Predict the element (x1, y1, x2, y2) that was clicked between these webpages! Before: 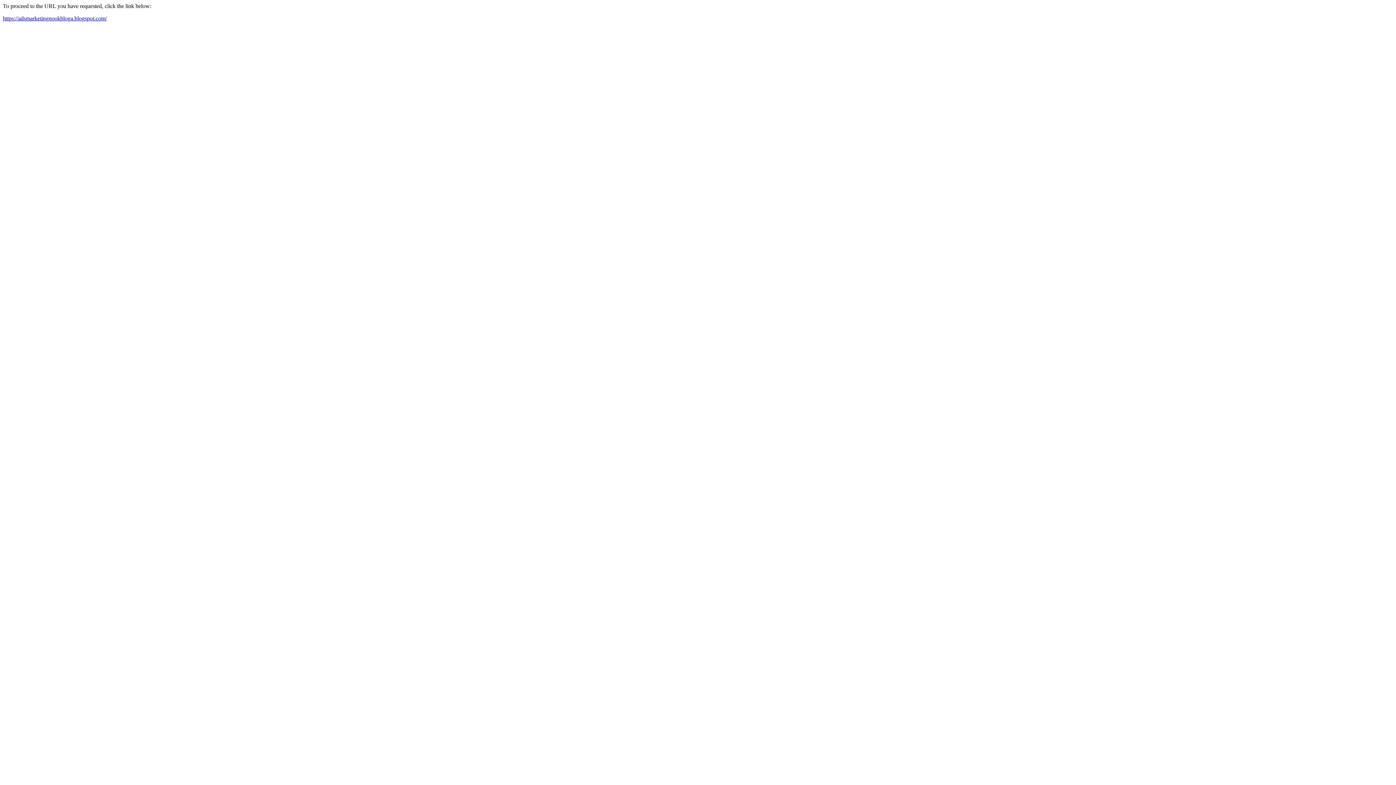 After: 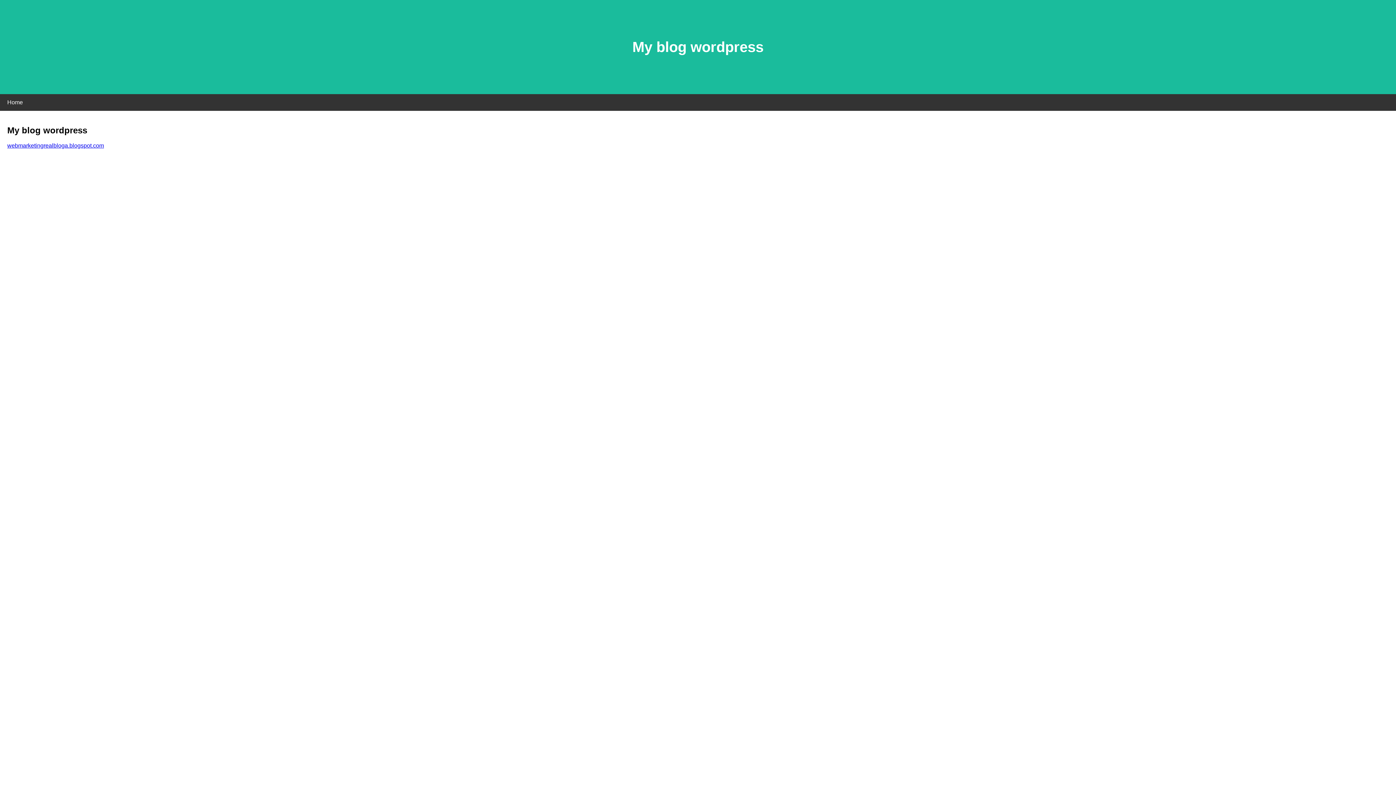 Action: label: https://adsmarketingnookbloga.blogspot.com/ bbox: (2, 15, 106, 21)